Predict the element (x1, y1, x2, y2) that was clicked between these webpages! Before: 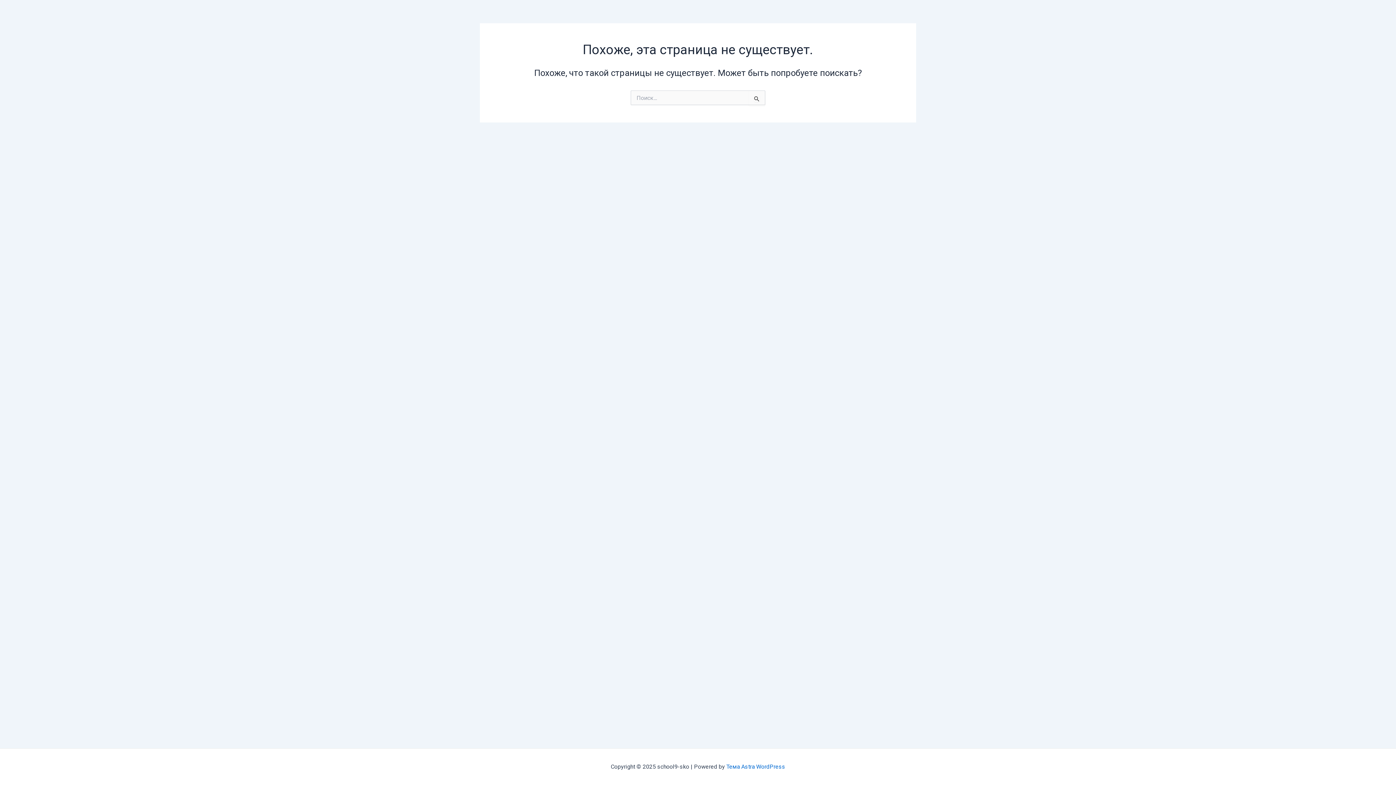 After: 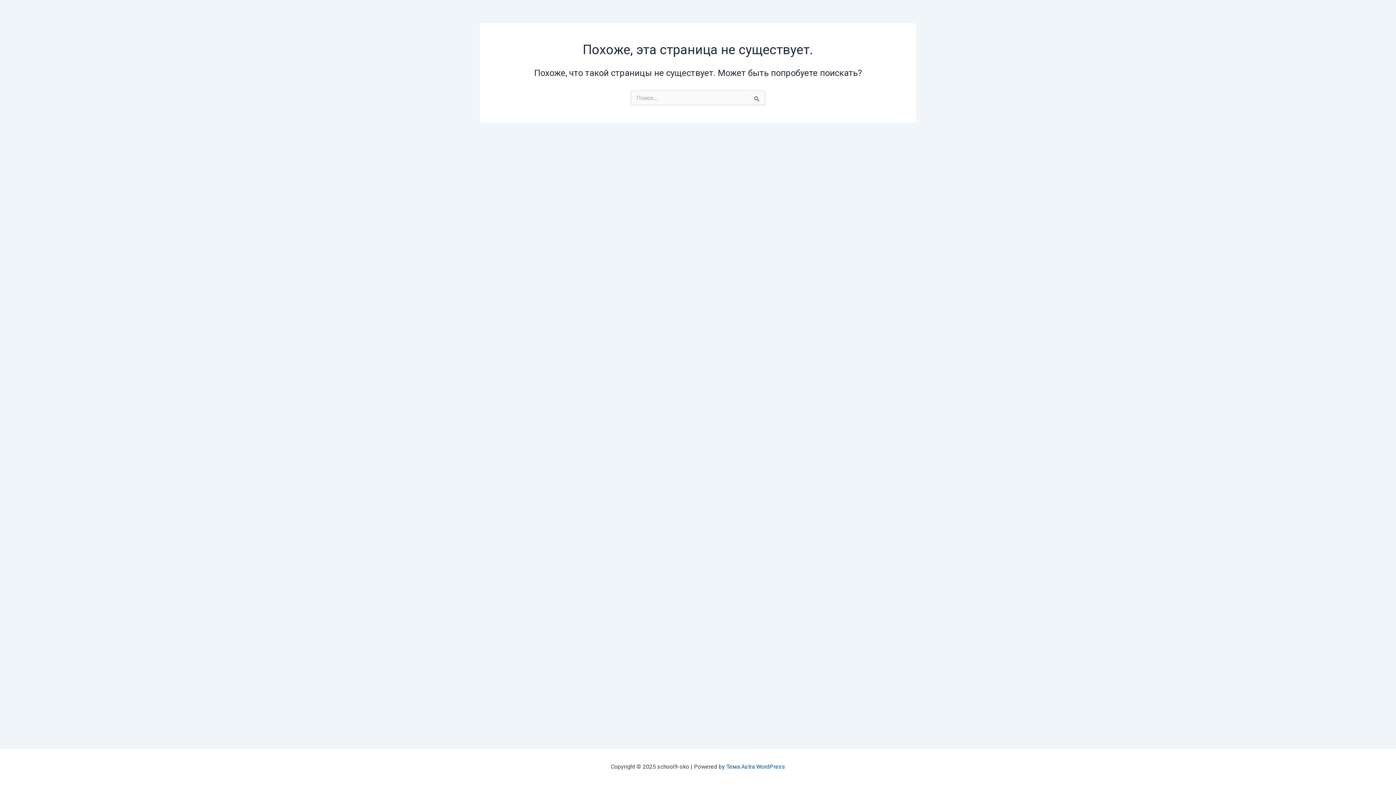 Action: label: Тема Astra WordPress bbox: (726, 763, 785, 770)